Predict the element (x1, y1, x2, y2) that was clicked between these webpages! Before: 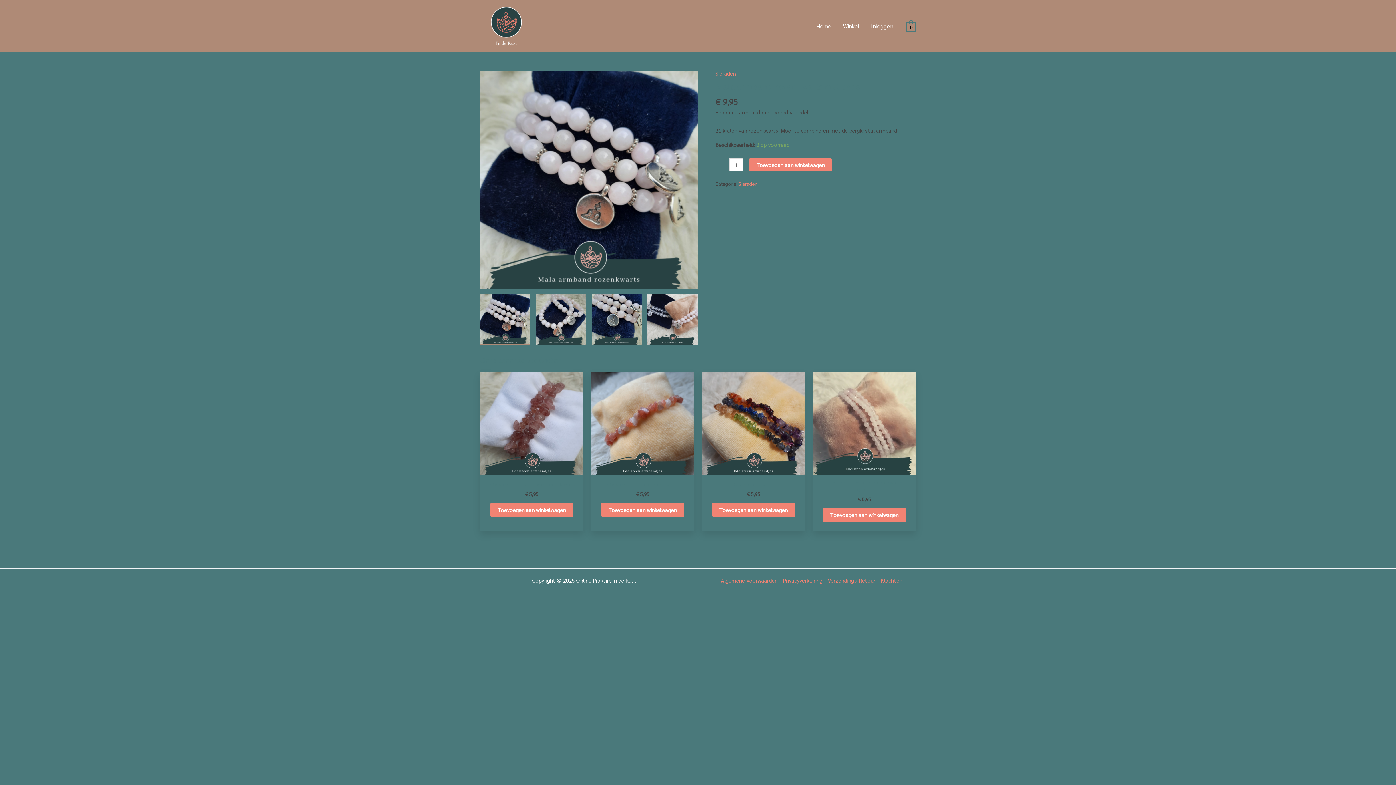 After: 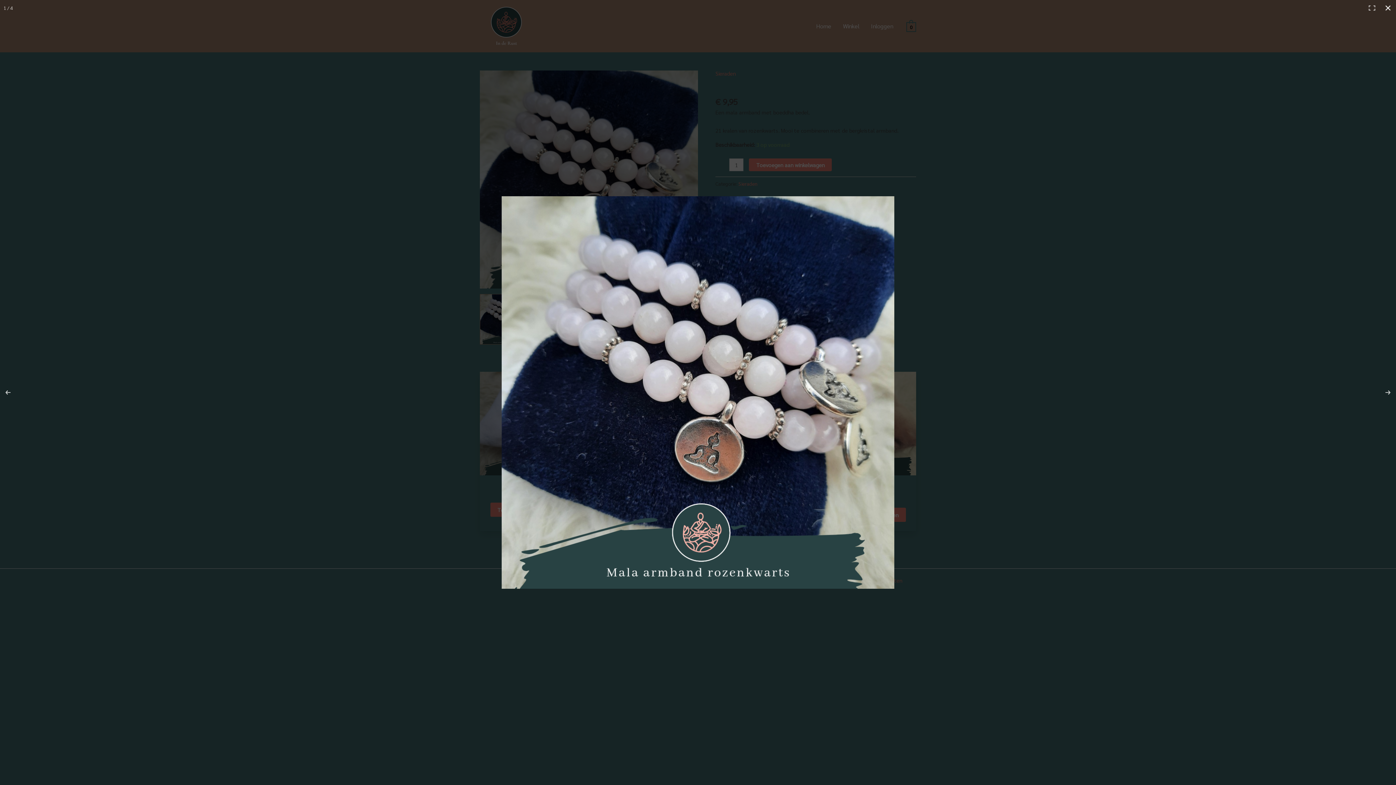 Action: bbox: (480, 70, 698, 288)